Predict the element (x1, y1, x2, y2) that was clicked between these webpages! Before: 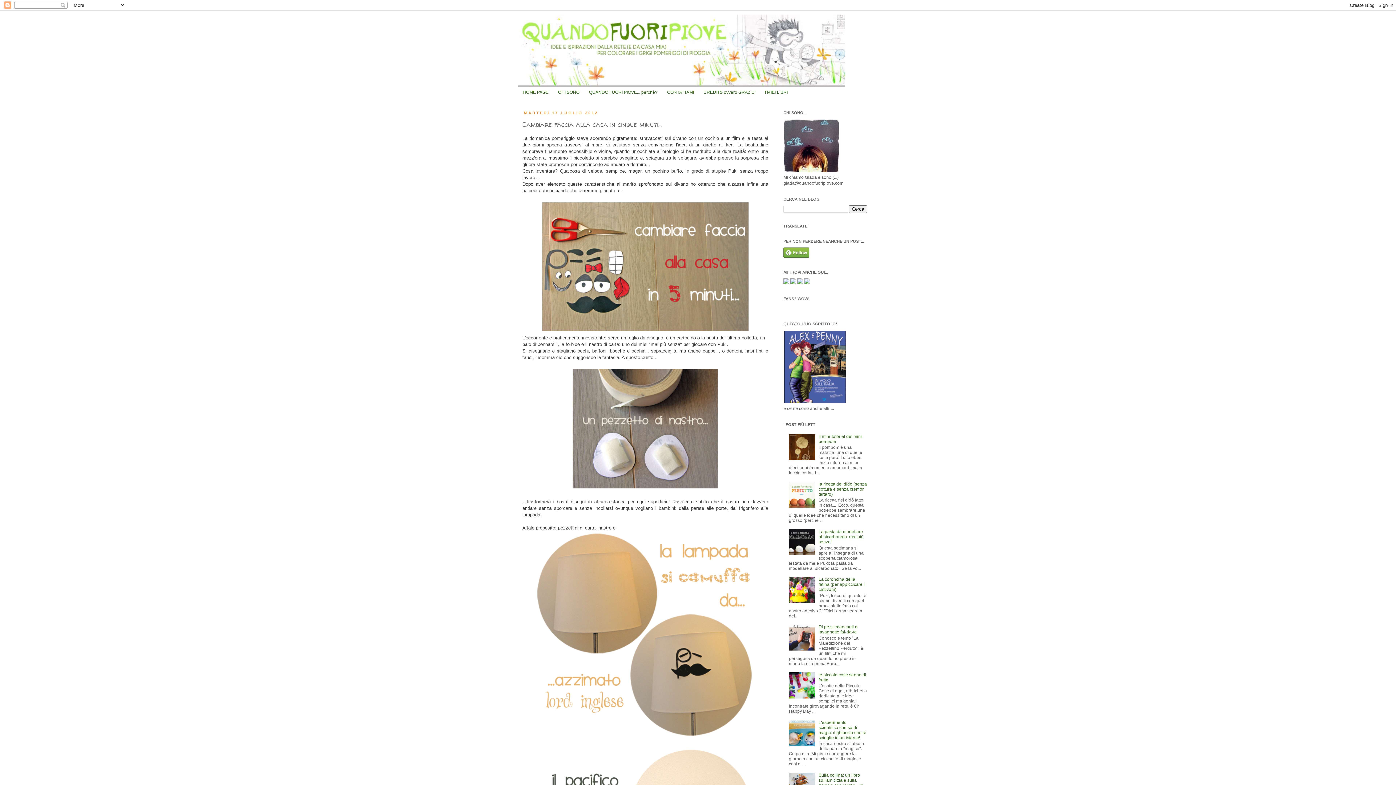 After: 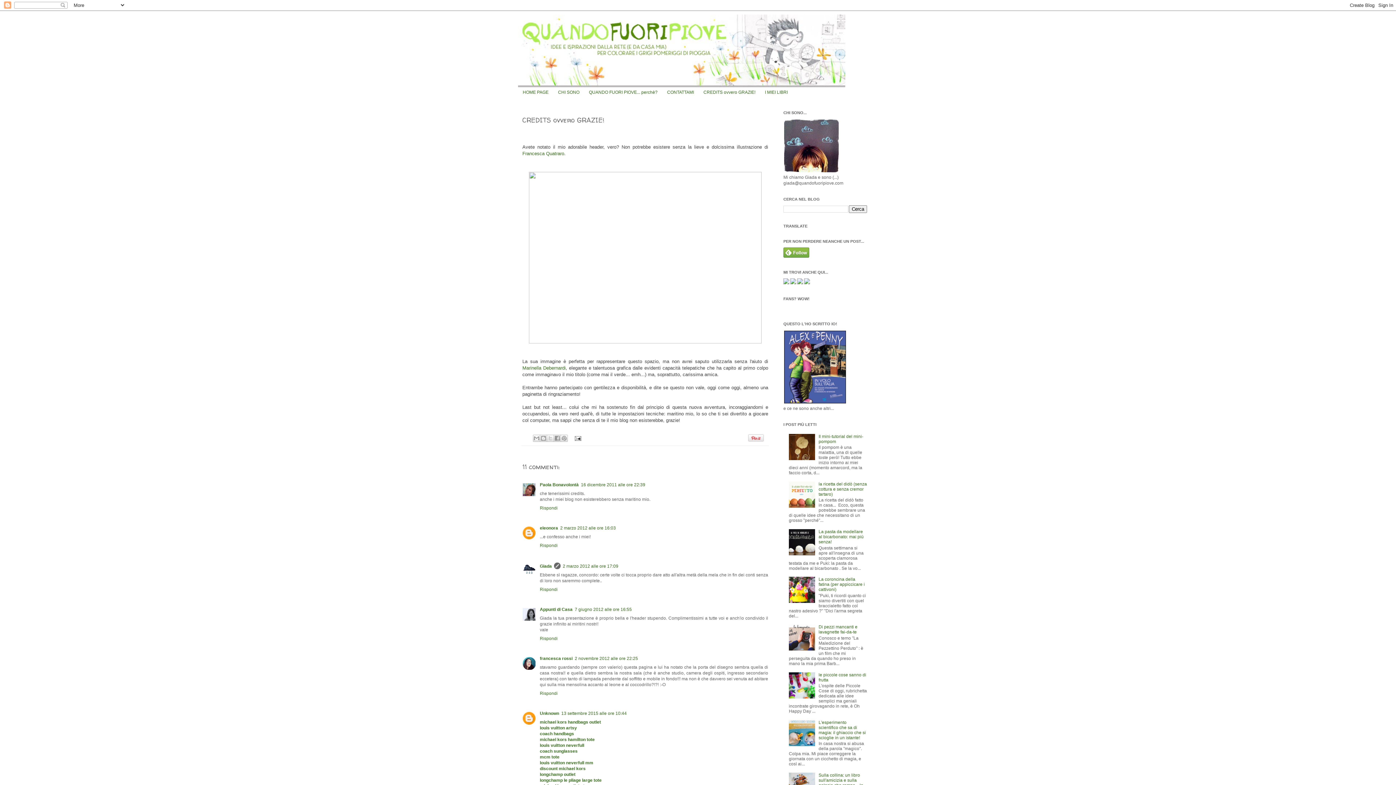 Action: bbox: (698, 87, 760, 97) label: CREDITS ovvero GRAZIE!